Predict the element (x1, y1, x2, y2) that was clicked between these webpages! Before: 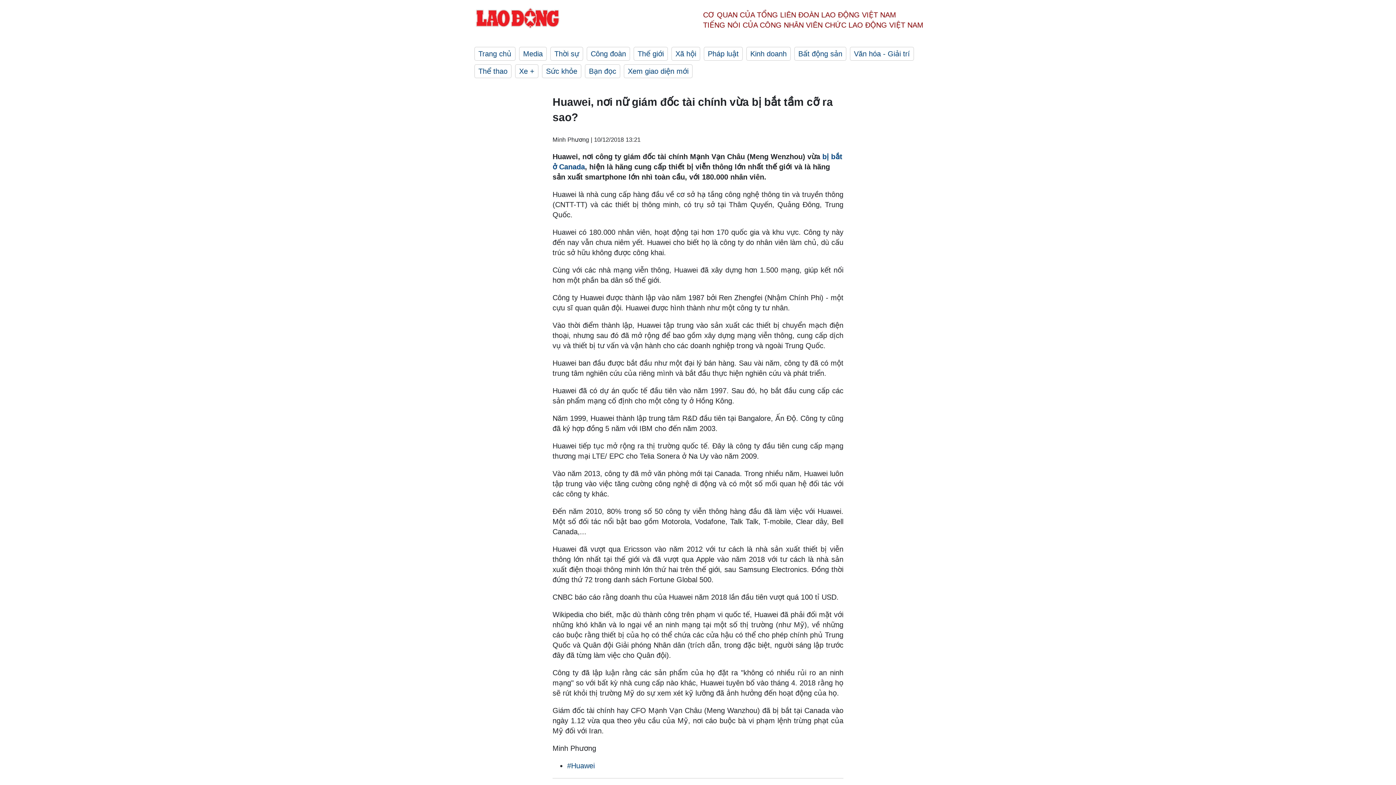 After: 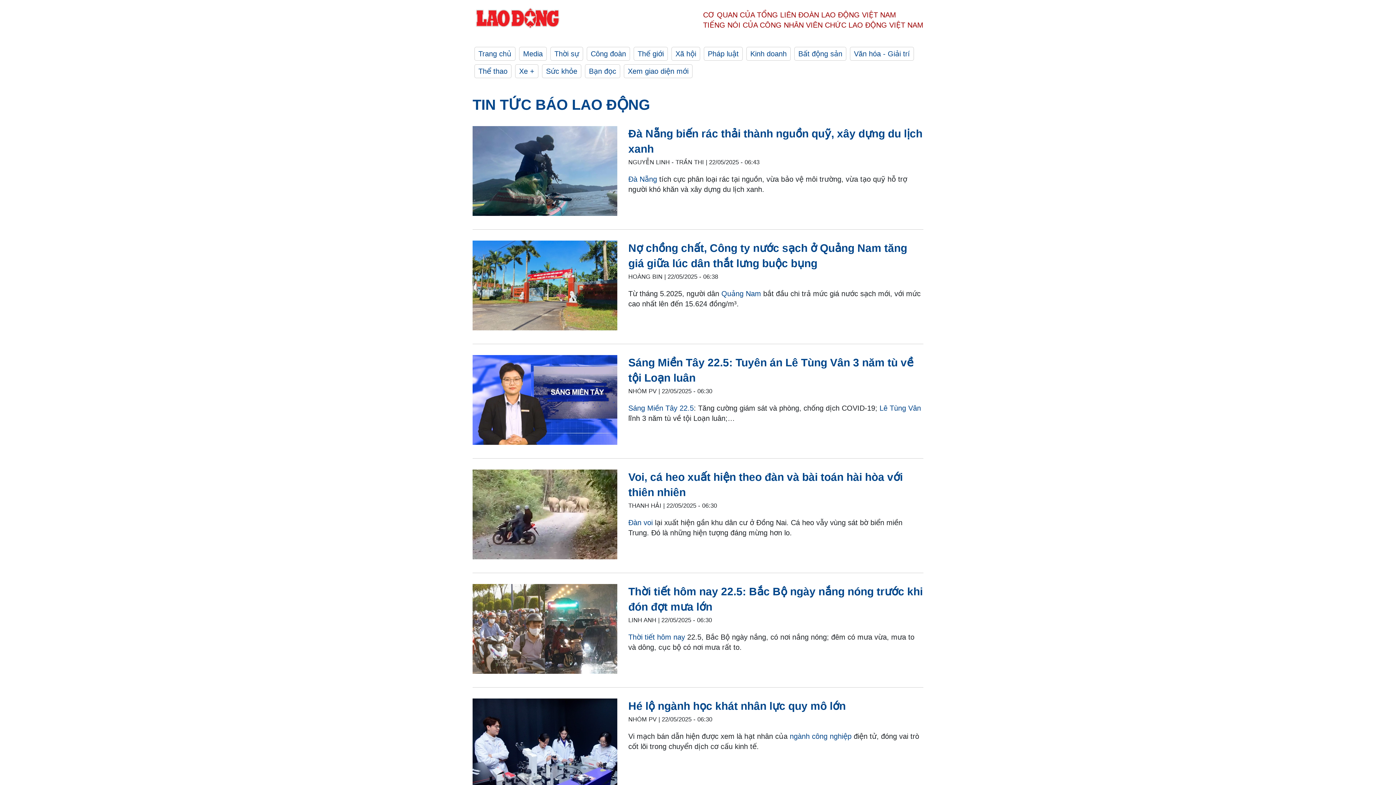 Action: bbox: (472, 7, 563, 32)